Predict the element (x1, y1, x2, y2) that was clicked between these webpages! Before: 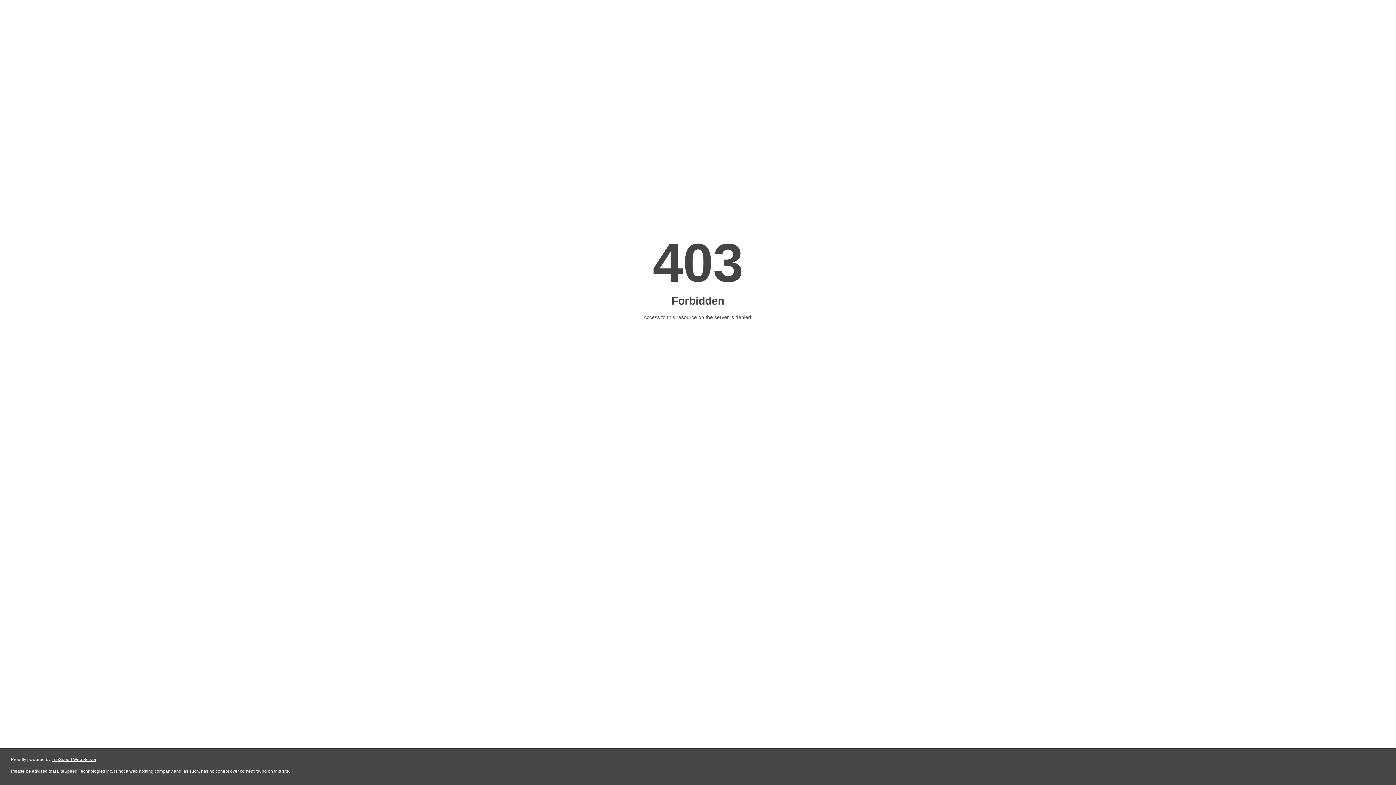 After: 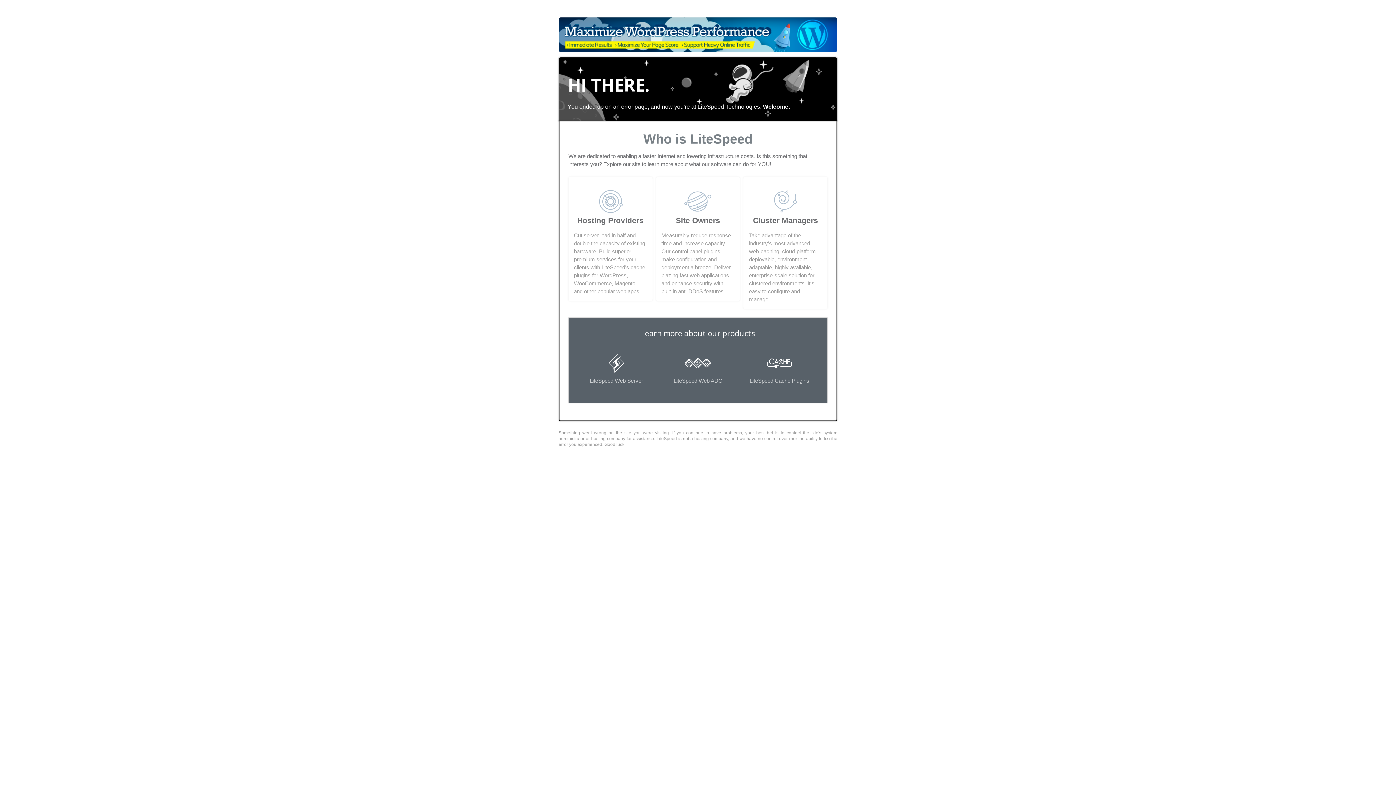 Action: label: LiteSpeed Web Server bbox: (51, 757, 96, 762)